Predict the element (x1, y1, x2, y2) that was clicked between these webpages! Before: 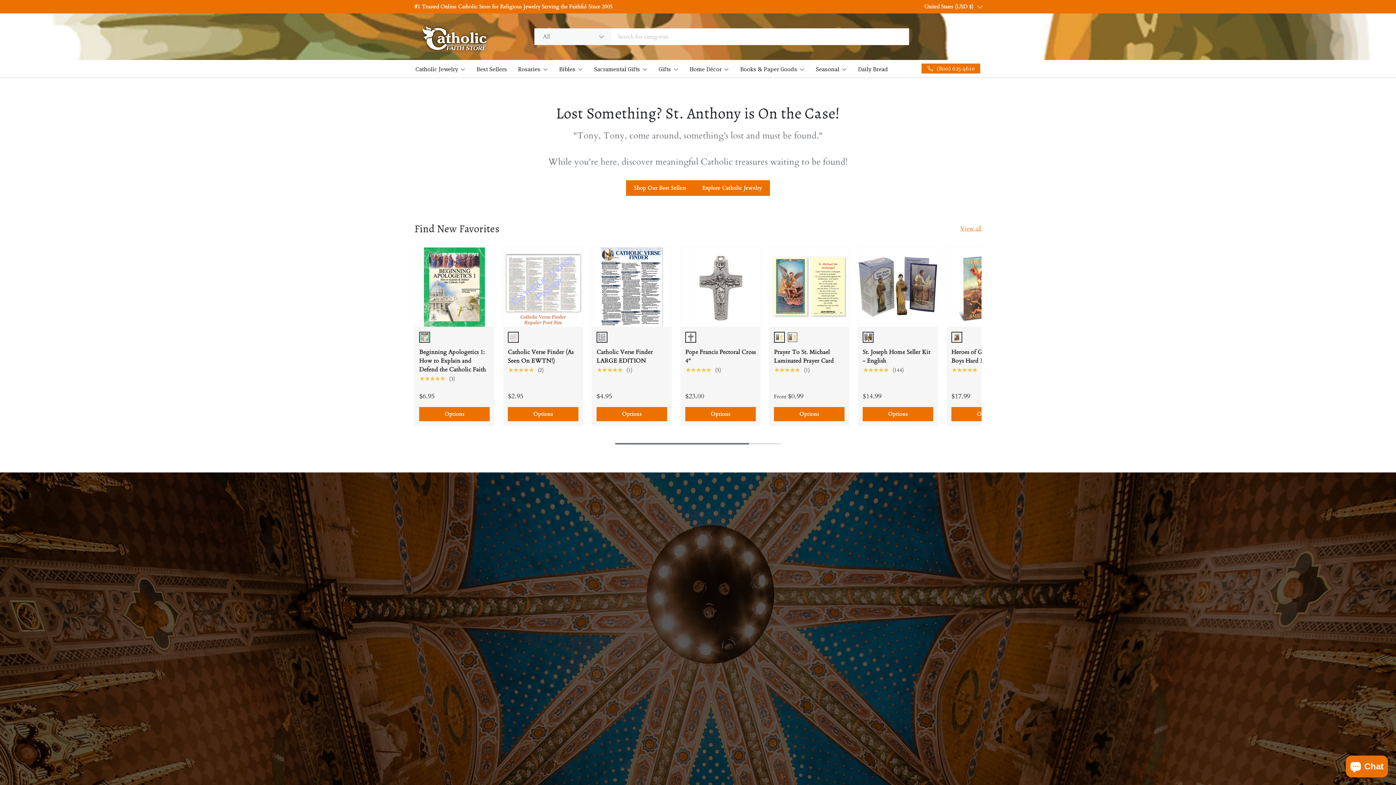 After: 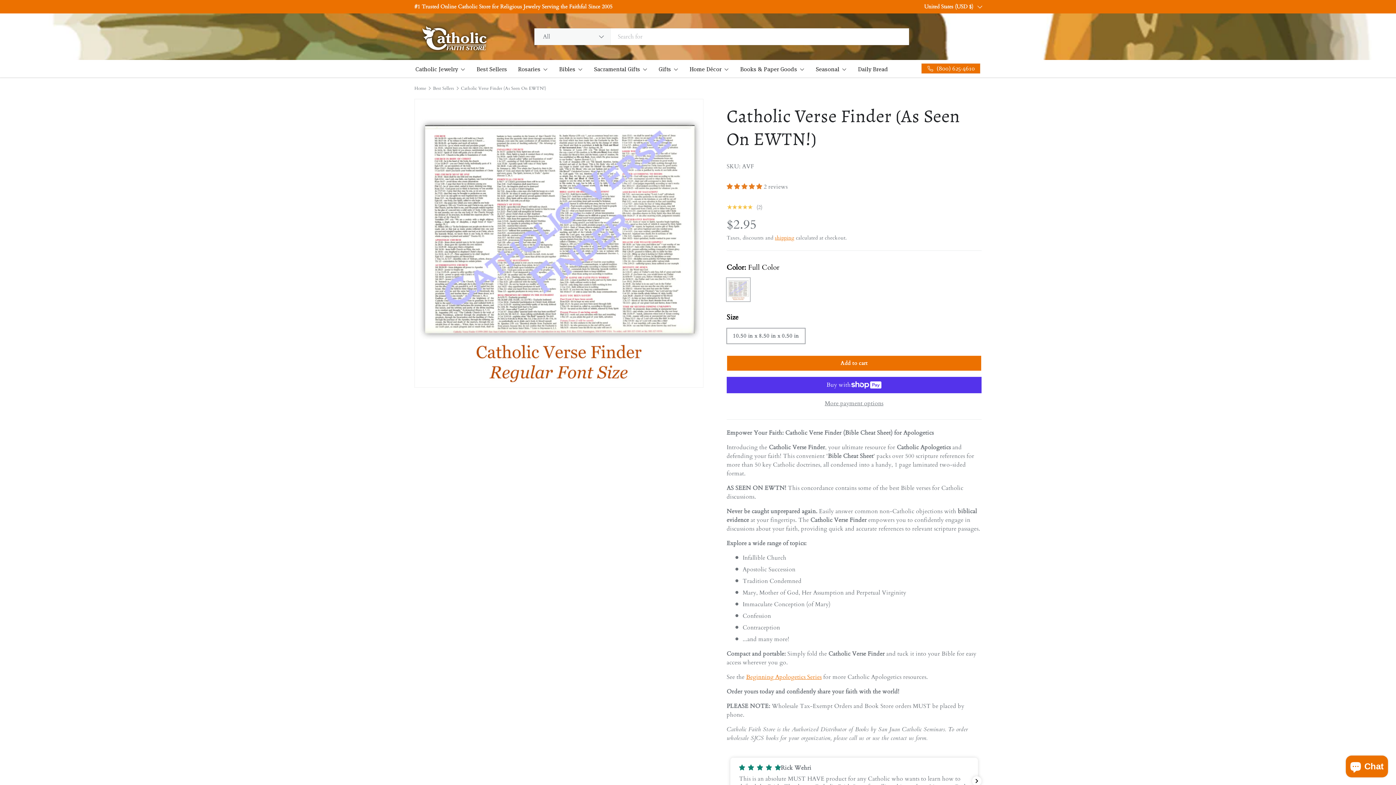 Action: label: Catholic Verse Finder (As Seen On EWTN!) bbox: (503, 247, 582, 326)